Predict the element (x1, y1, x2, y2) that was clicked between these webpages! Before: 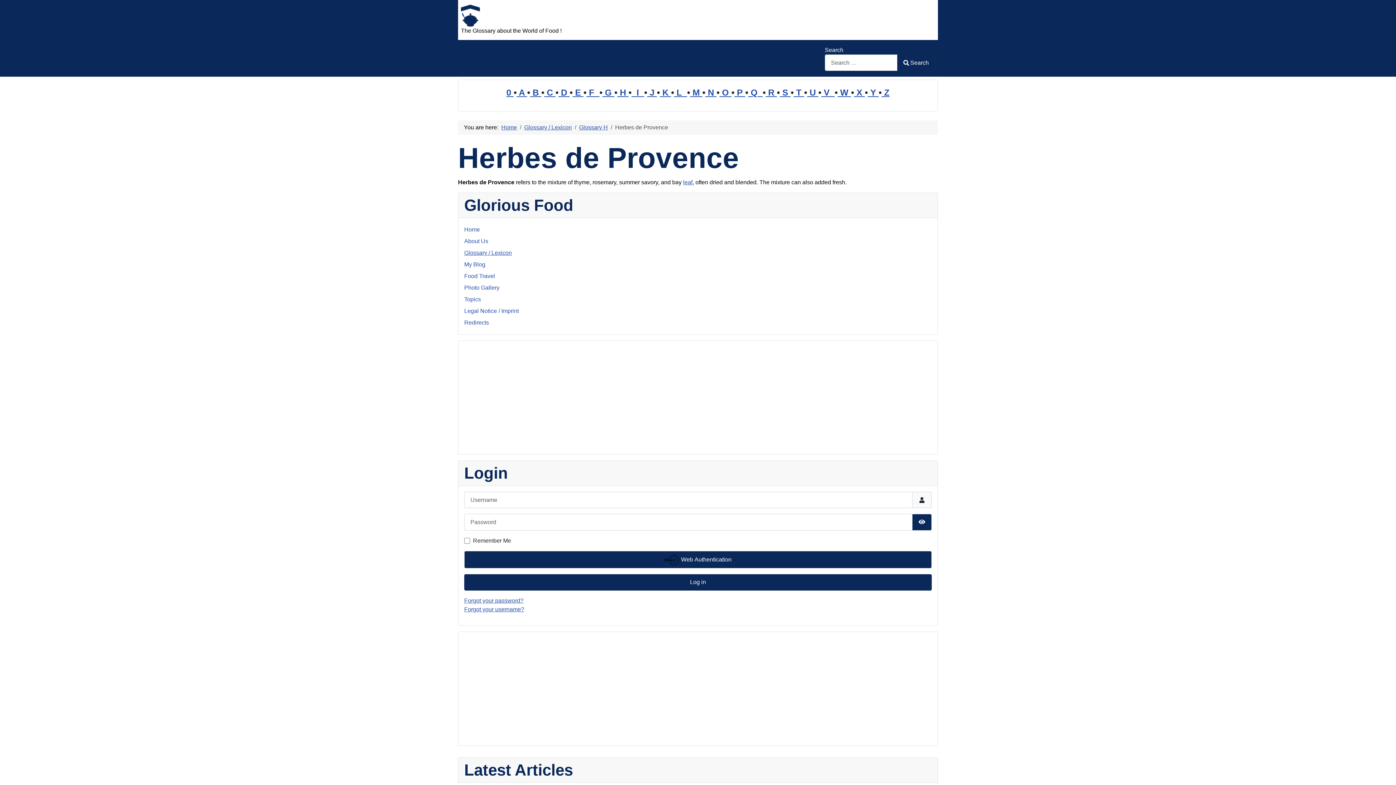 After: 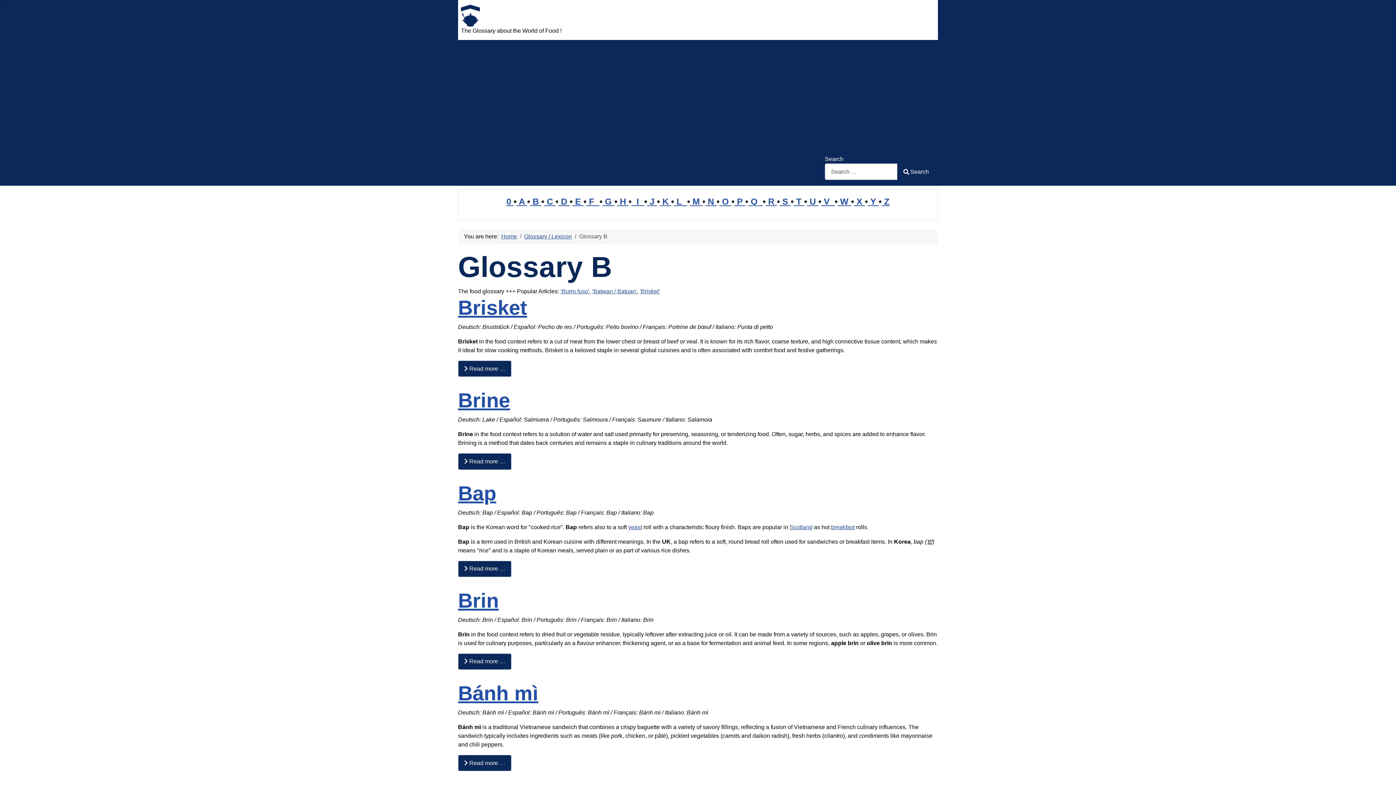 Action: bbox: (530, 87, 541, 97) label:  B 